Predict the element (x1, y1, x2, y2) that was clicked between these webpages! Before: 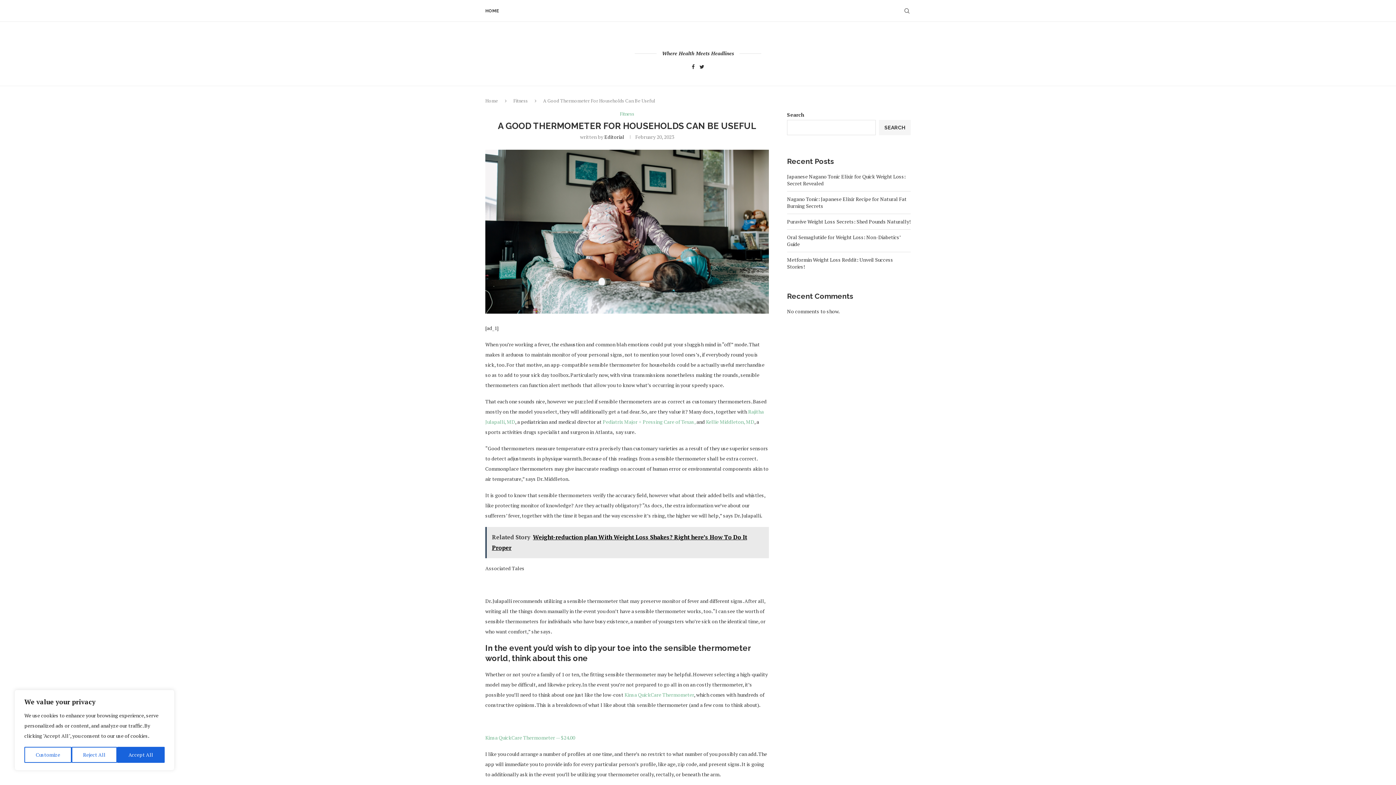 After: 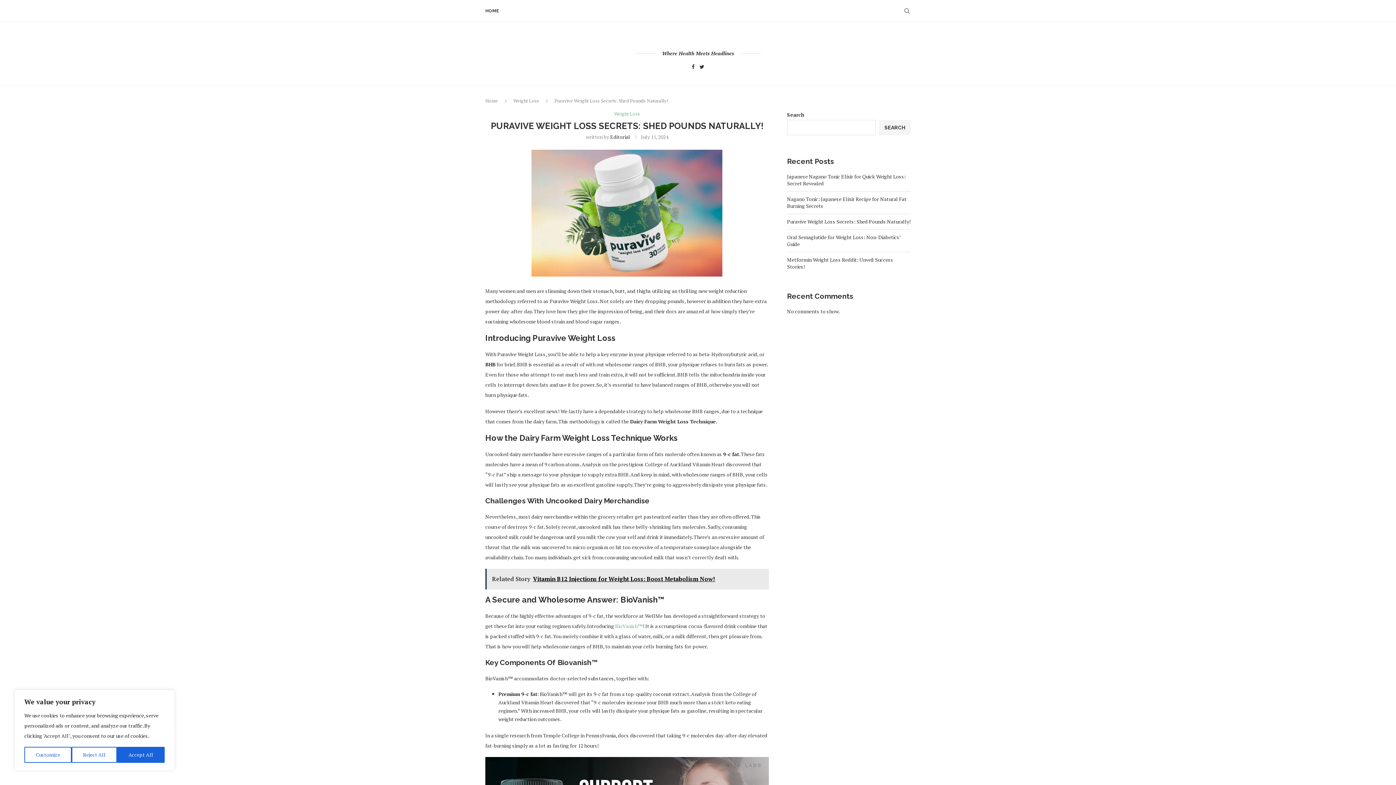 Action: bbox: (787, 218, 910, 225) label: Puravive Weight Loss Secrets: Shed Pounds Naturally!